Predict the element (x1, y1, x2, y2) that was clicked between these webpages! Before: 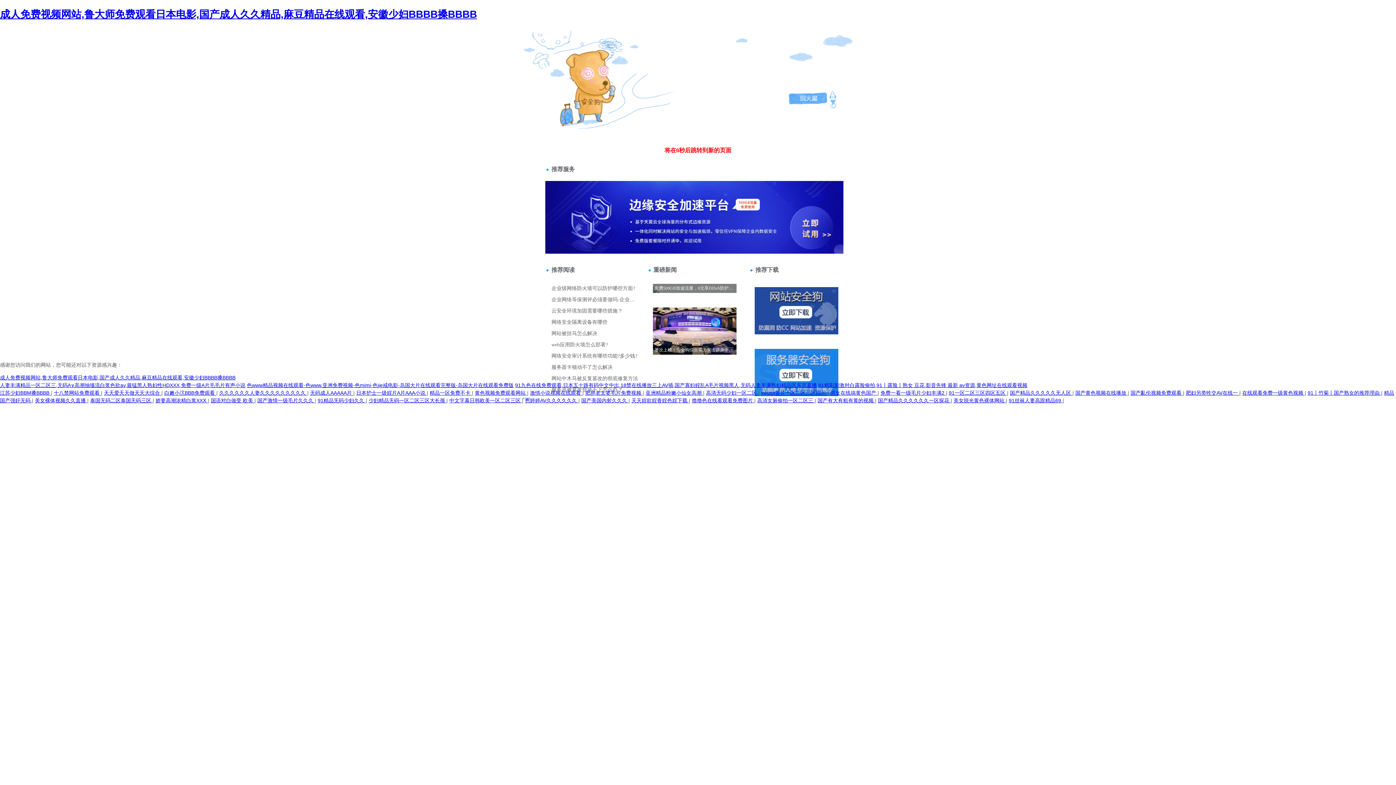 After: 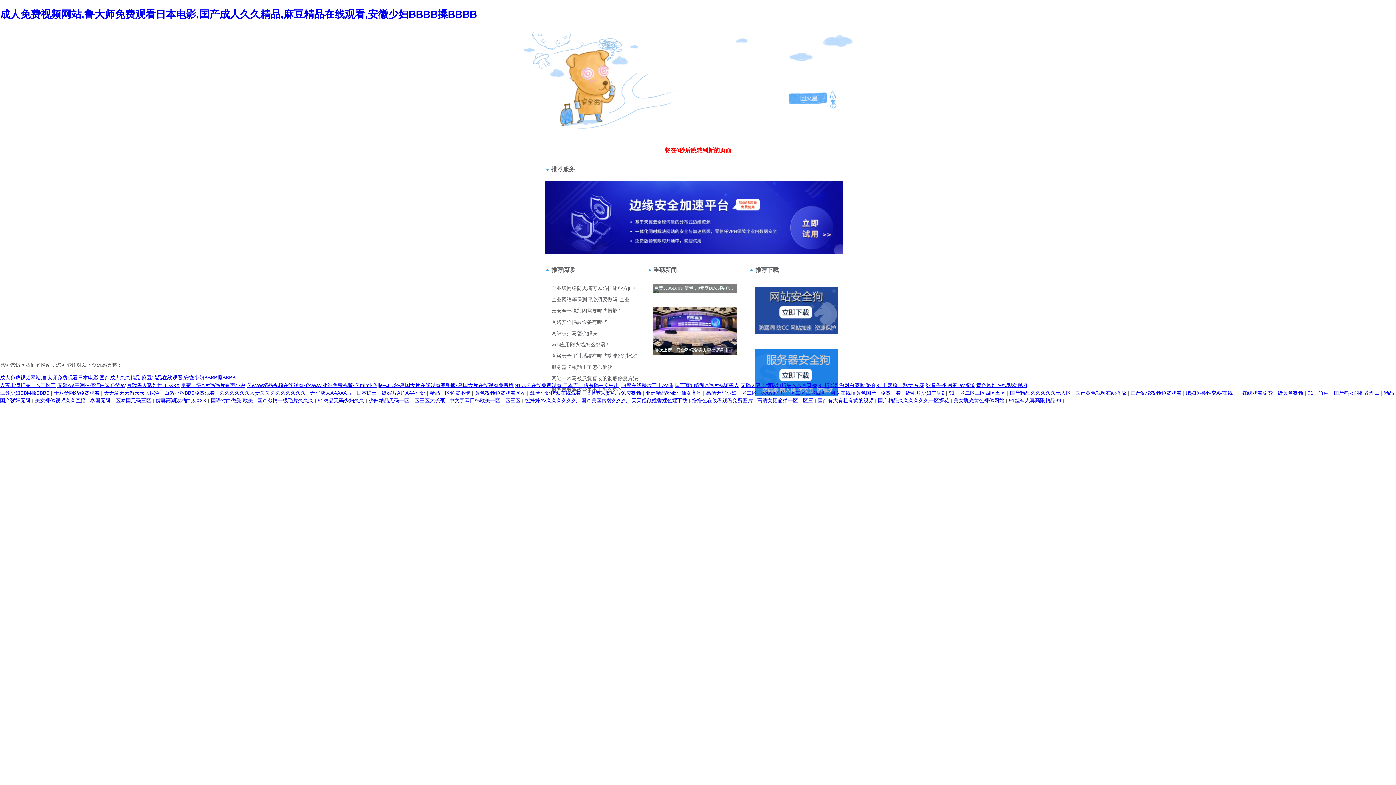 Action: label: 肥妇另类牲交AV在线一  bbox: (1186, 390, 1239, 395)